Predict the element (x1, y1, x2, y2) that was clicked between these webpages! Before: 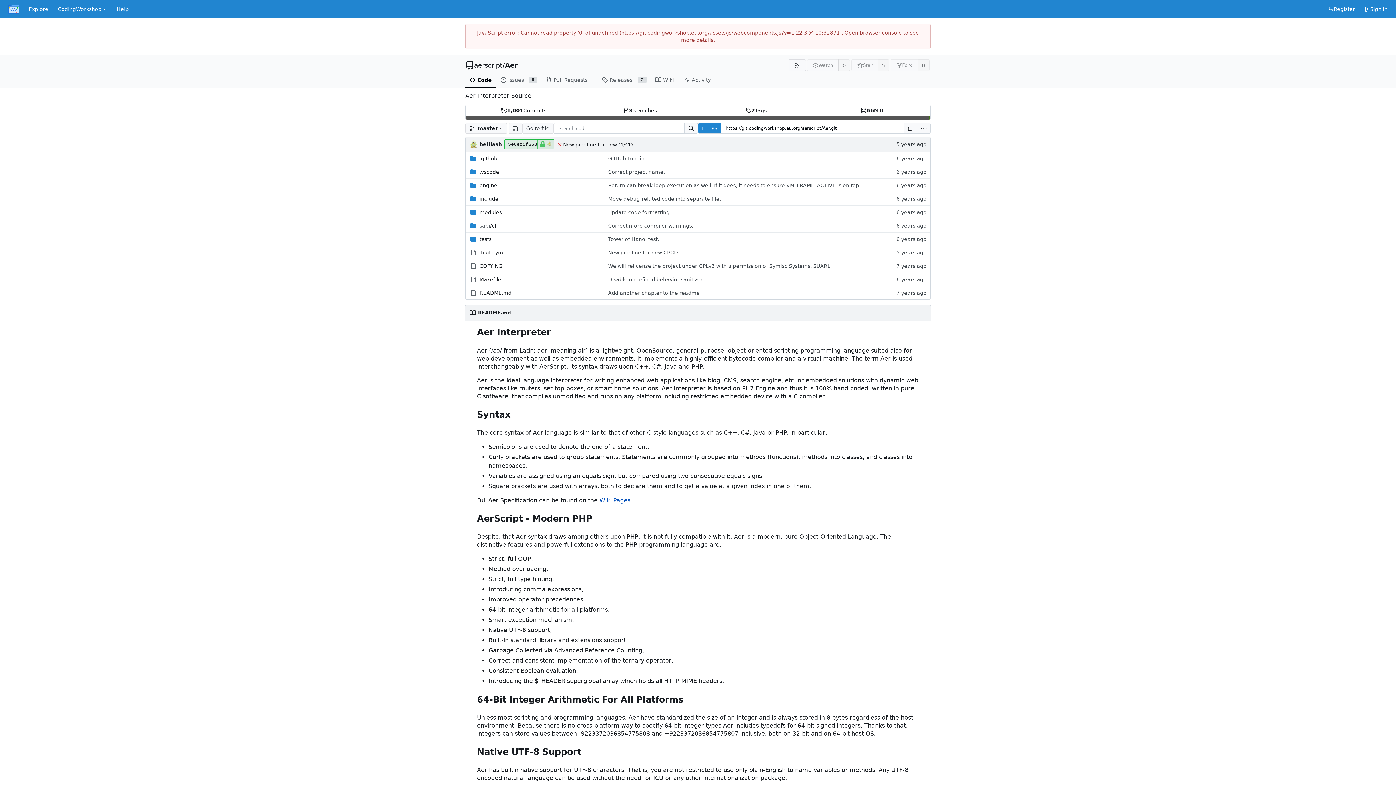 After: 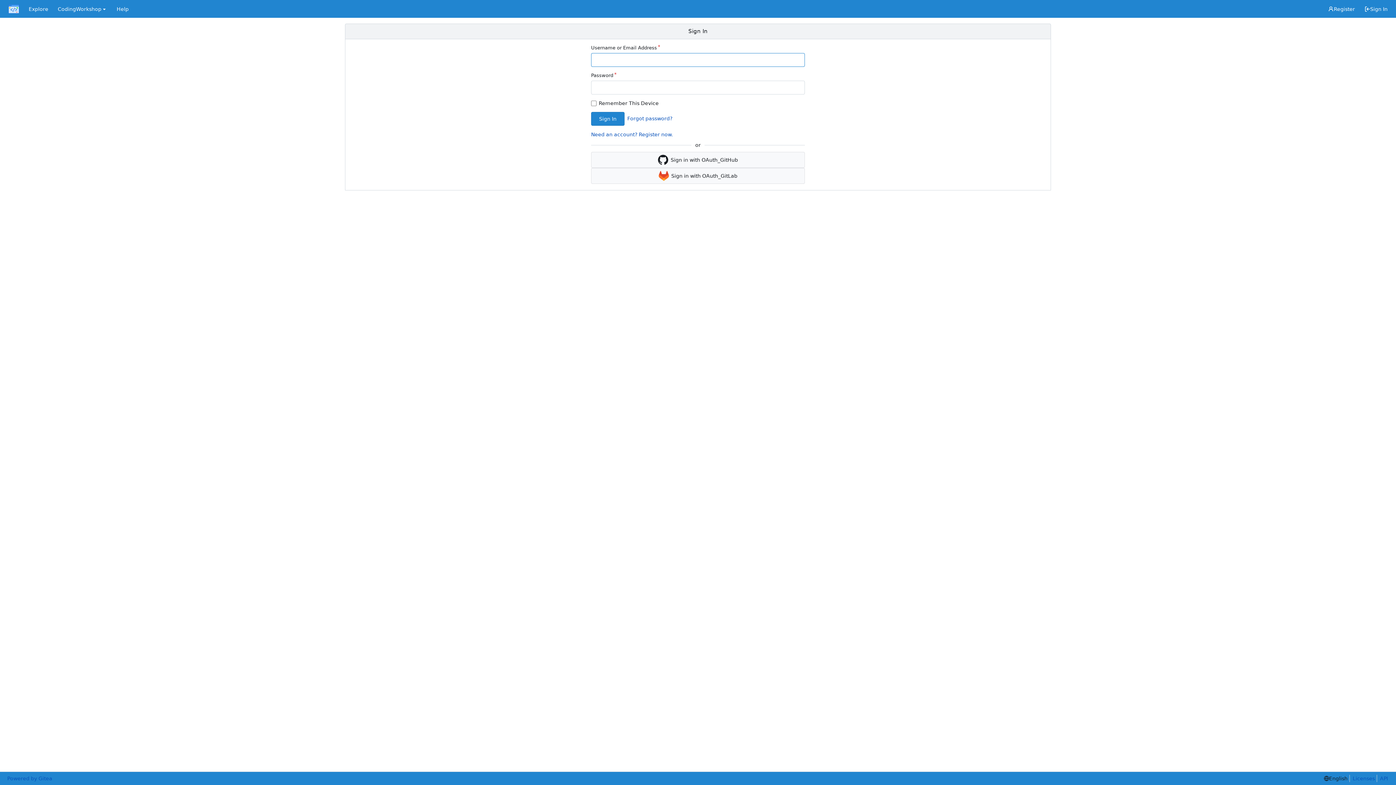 Action: label: Sign In bbox: (1360, 2, 1392, 15)